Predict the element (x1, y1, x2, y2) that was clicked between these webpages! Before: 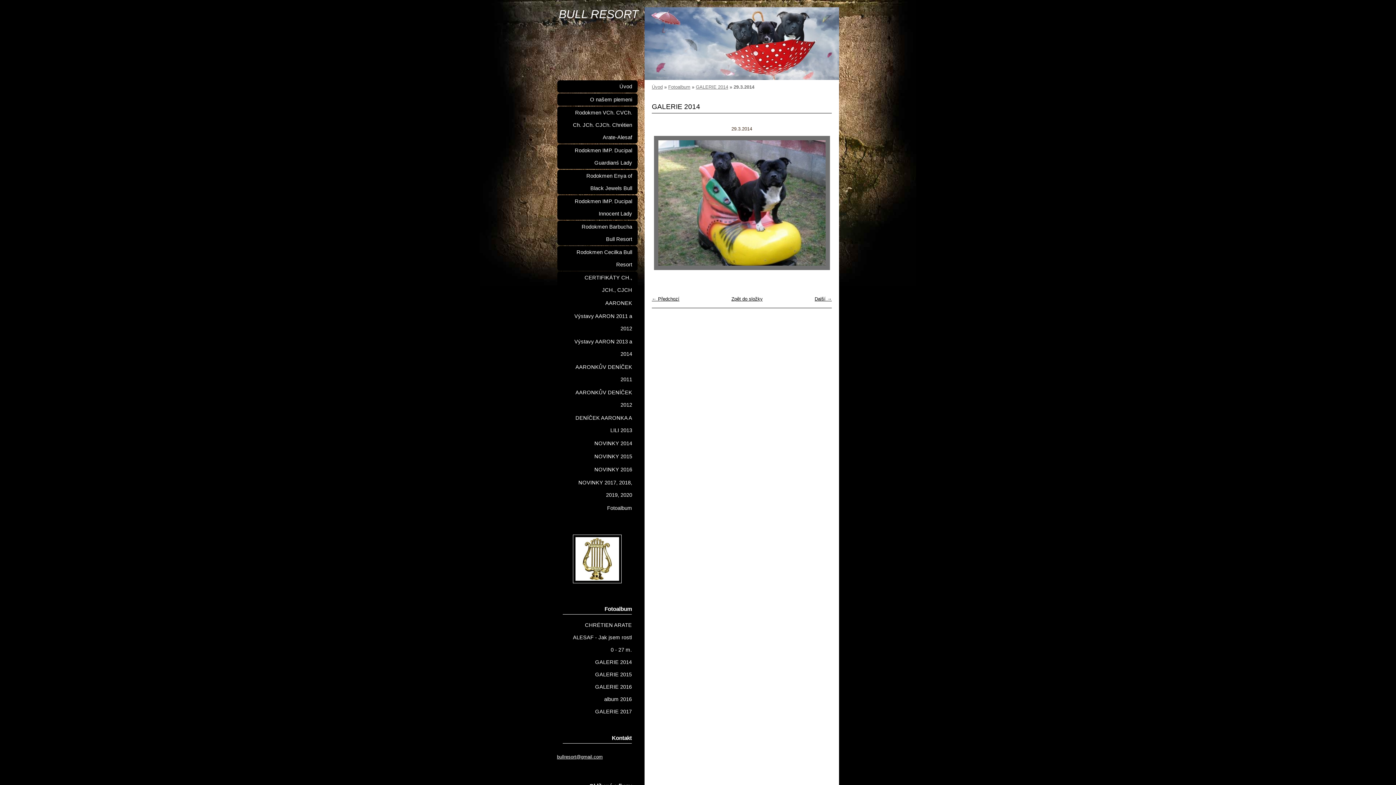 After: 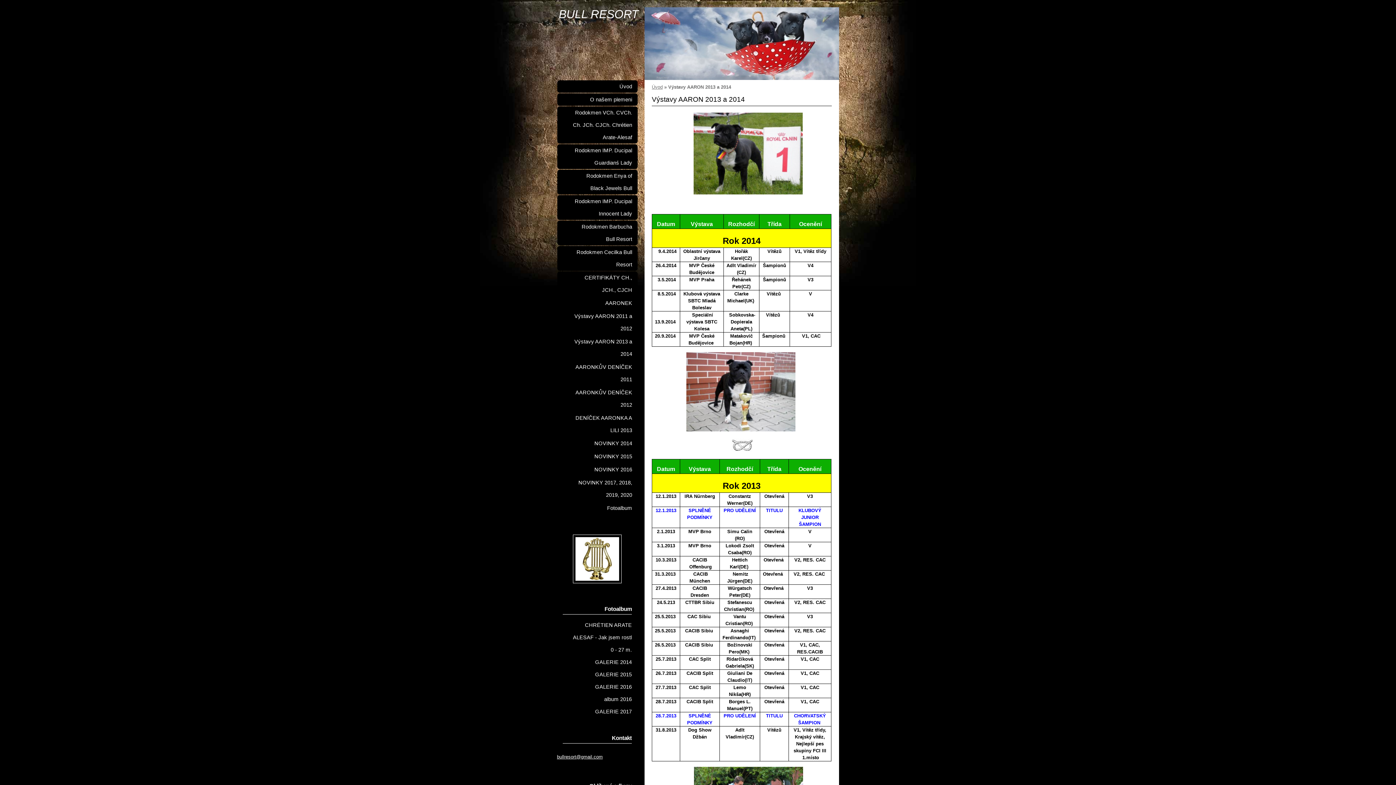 Action: bbox: (557, 335, 637, 360) label: Výstavy AARON 2013 a 2014